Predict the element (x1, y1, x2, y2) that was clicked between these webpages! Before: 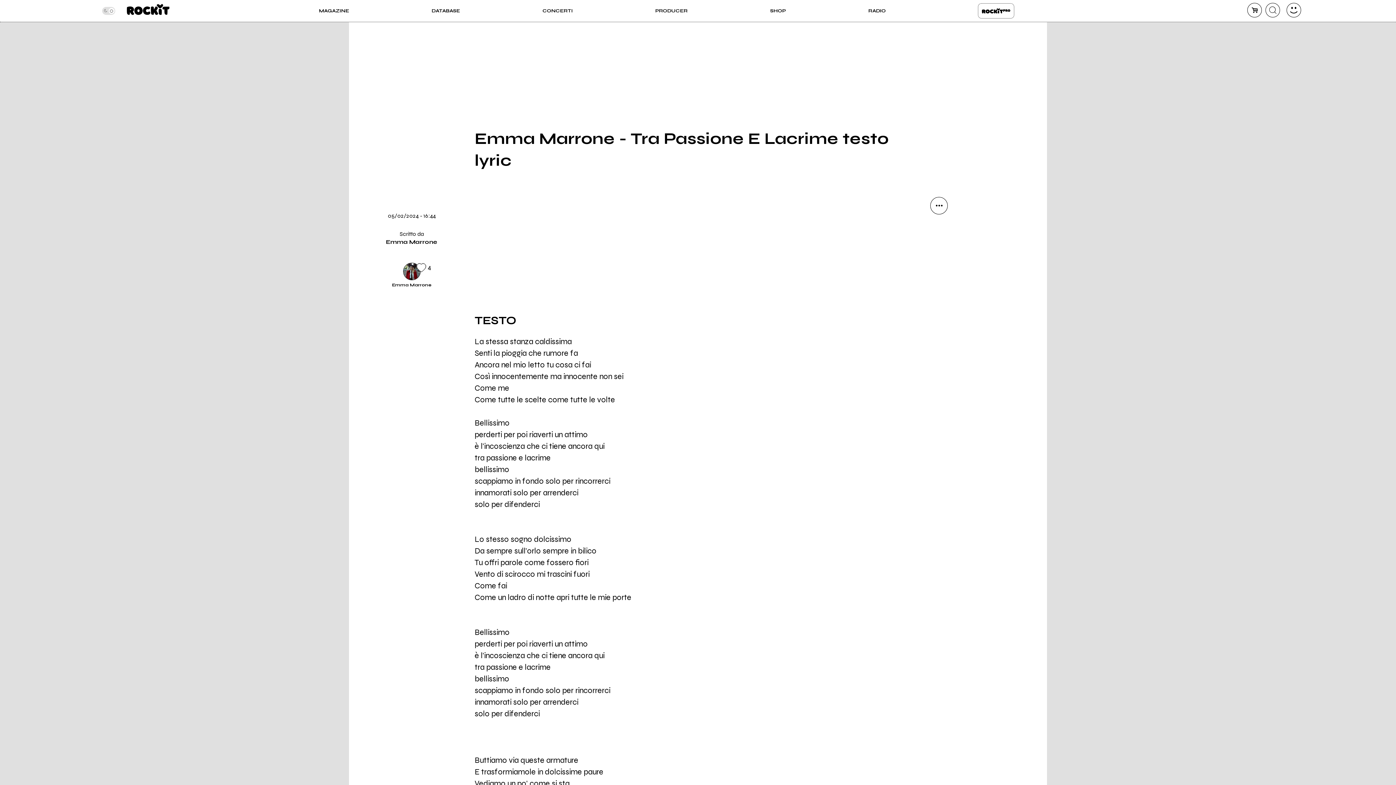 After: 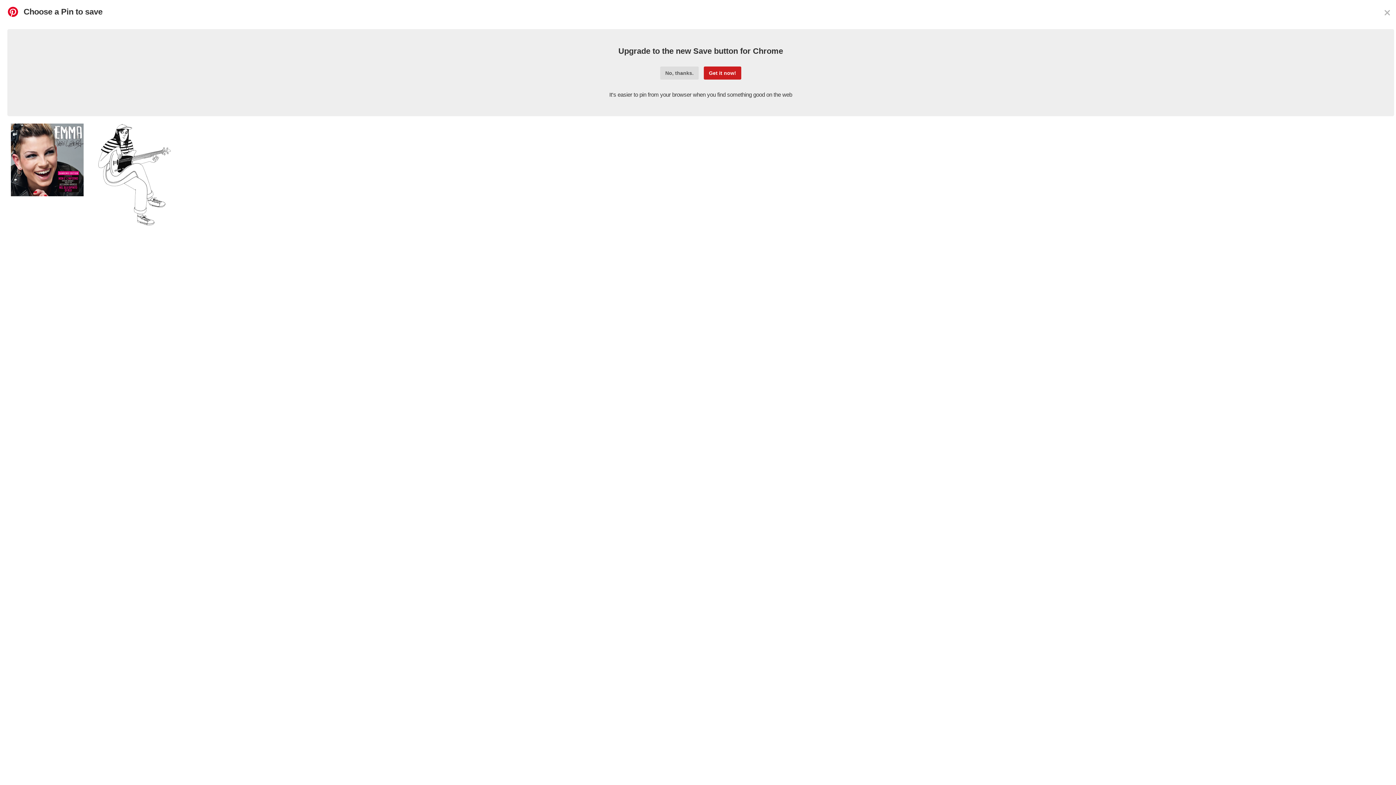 Action: bbox: (930, 345, 948, 363) label: pinterest